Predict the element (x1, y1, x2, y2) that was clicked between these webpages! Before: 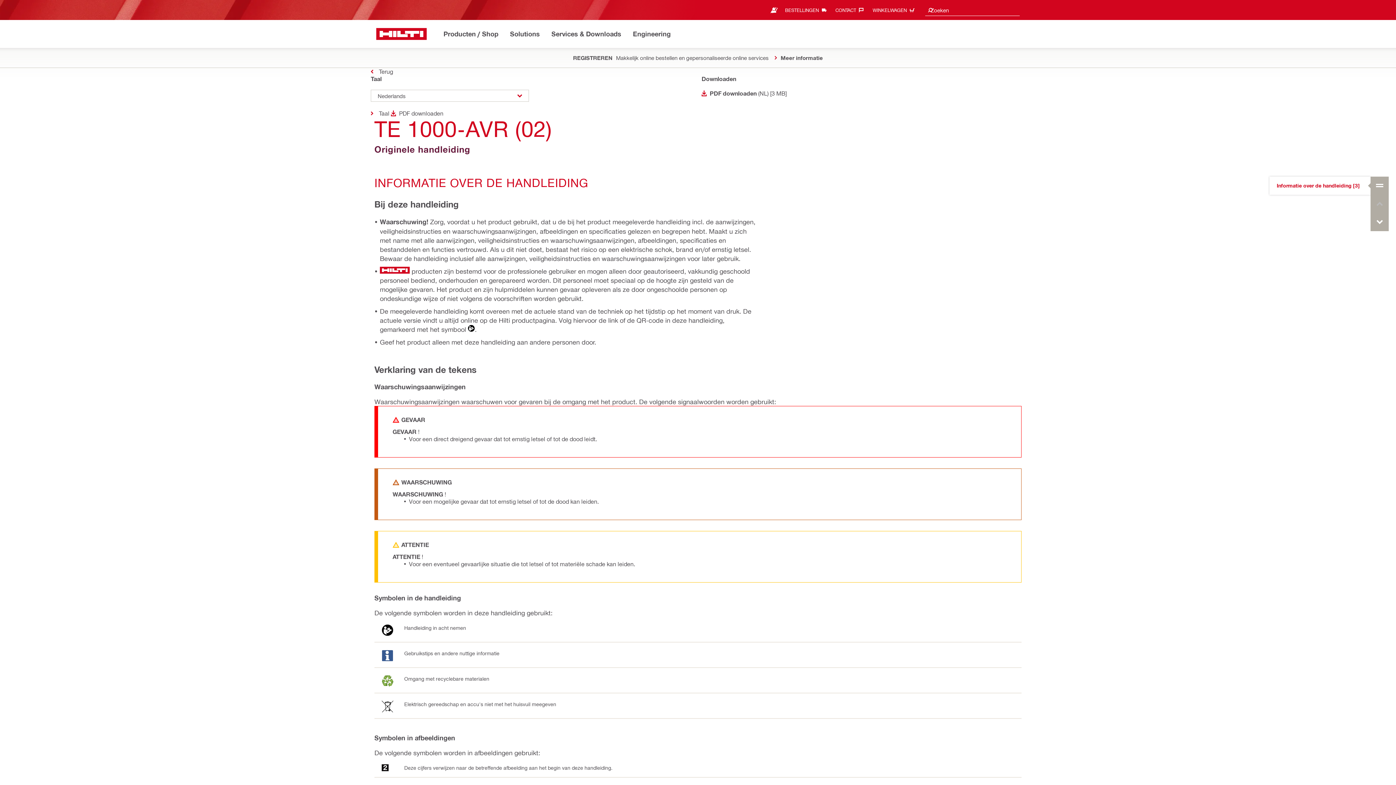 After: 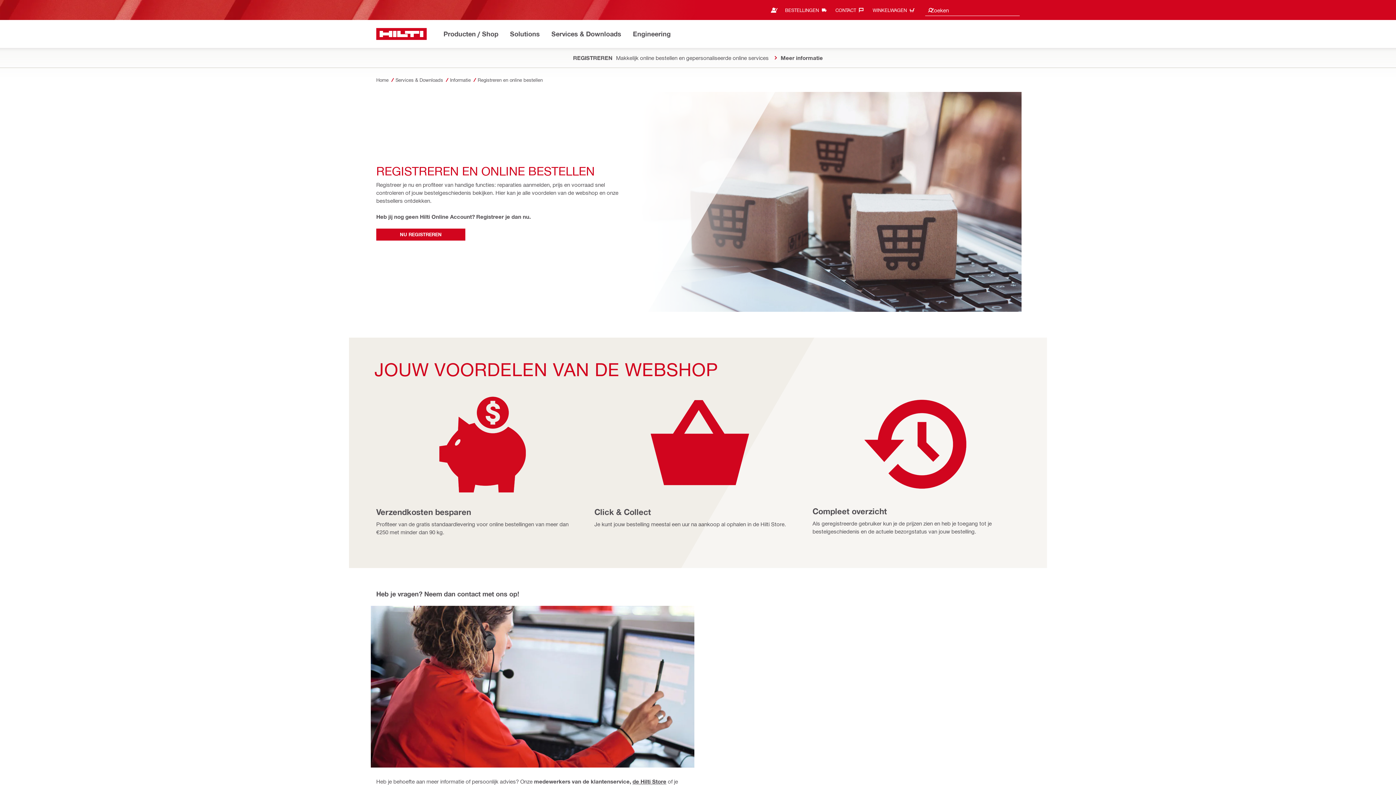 Action: bbox: (772, 51, 823, 63) label: Meer informatie